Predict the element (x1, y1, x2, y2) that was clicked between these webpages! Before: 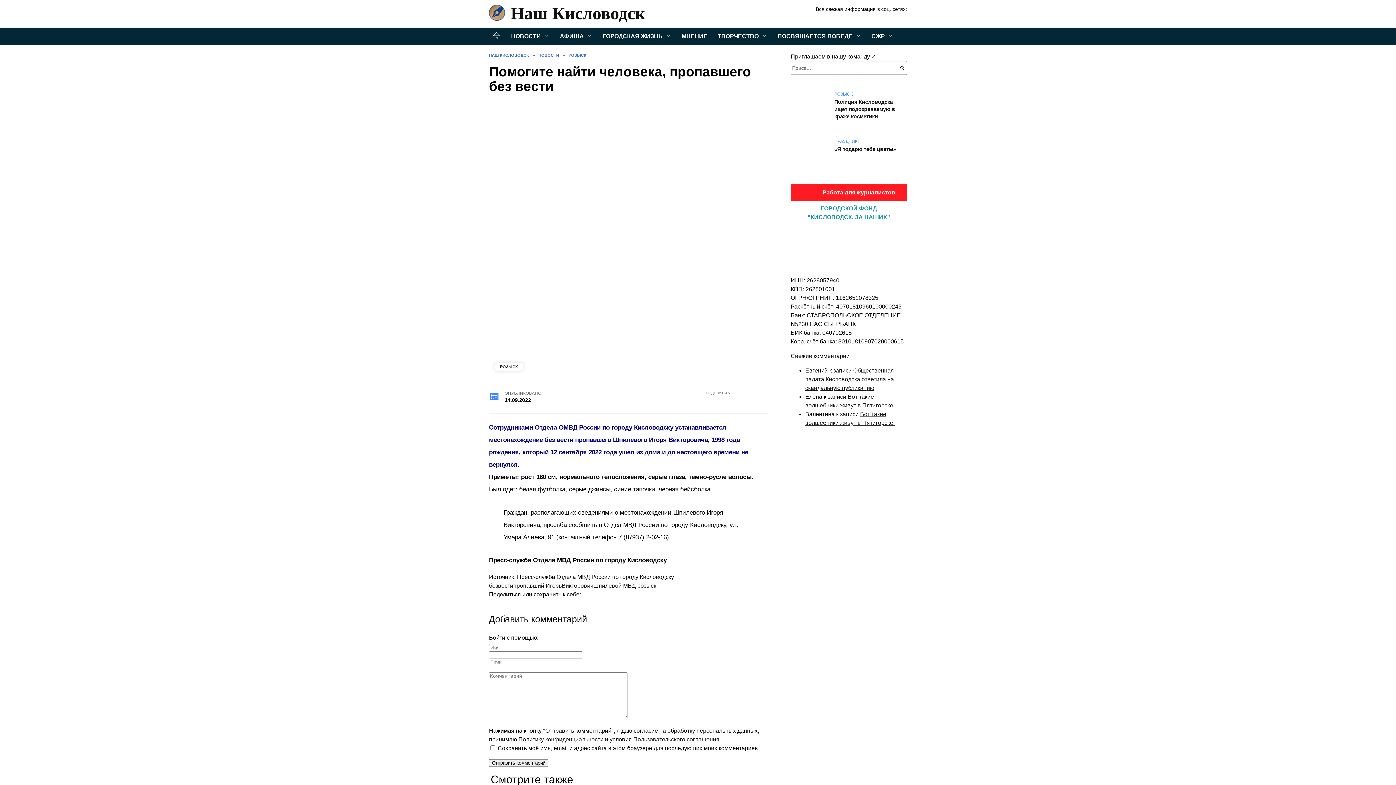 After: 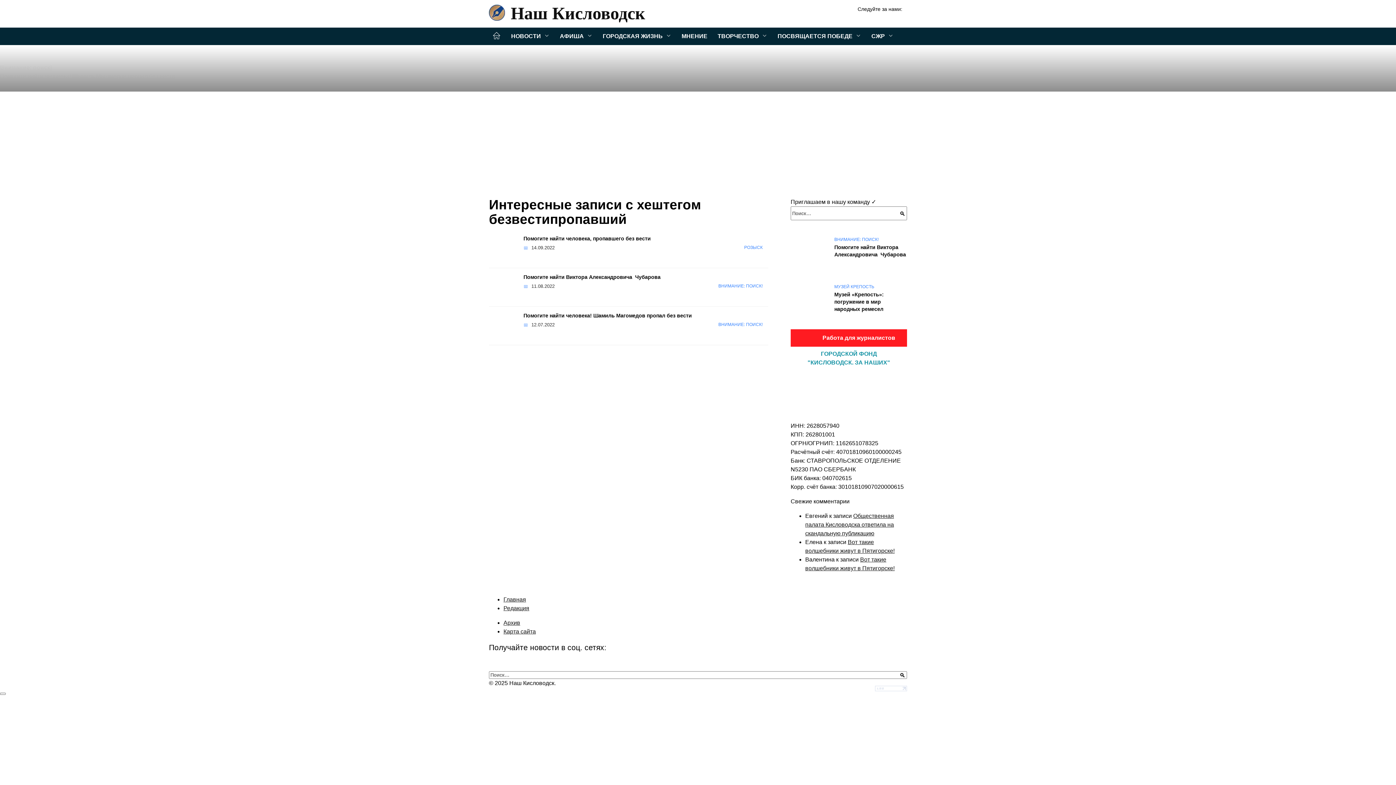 Action: label: безвестипропавший bbox: (489, 582, 544, 589)